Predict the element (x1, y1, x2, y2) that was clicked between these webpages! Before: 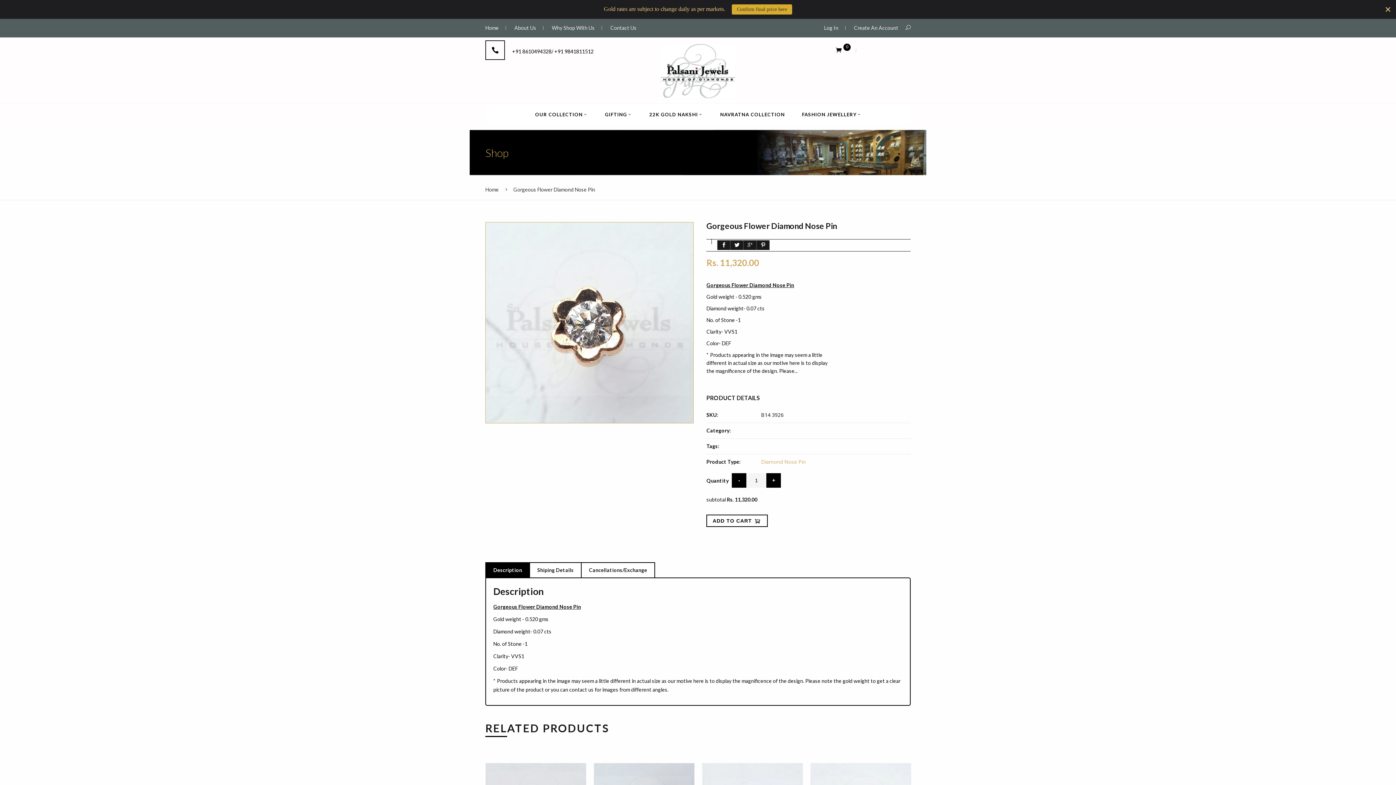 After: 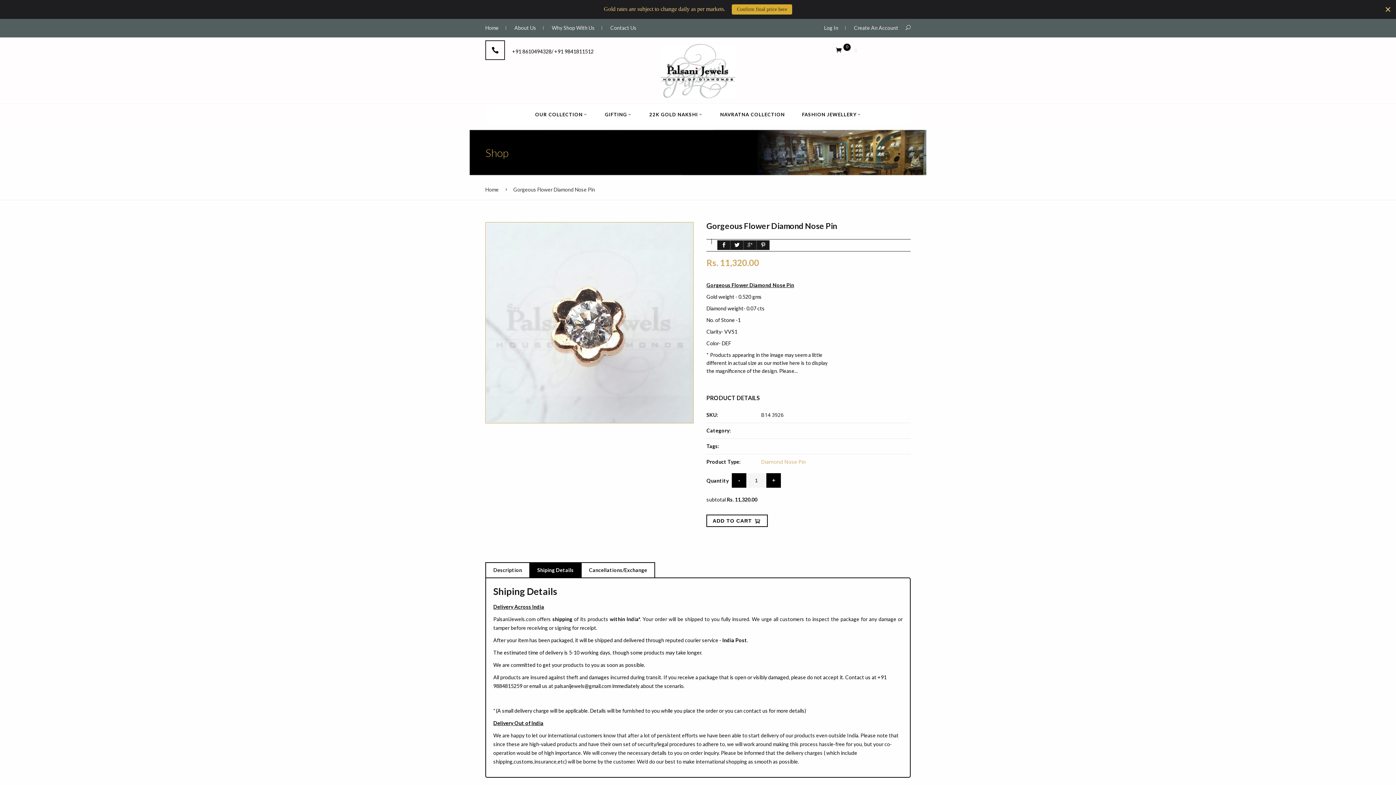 Action: bbox: (530, 562, 581, 577) label: Shiping Details